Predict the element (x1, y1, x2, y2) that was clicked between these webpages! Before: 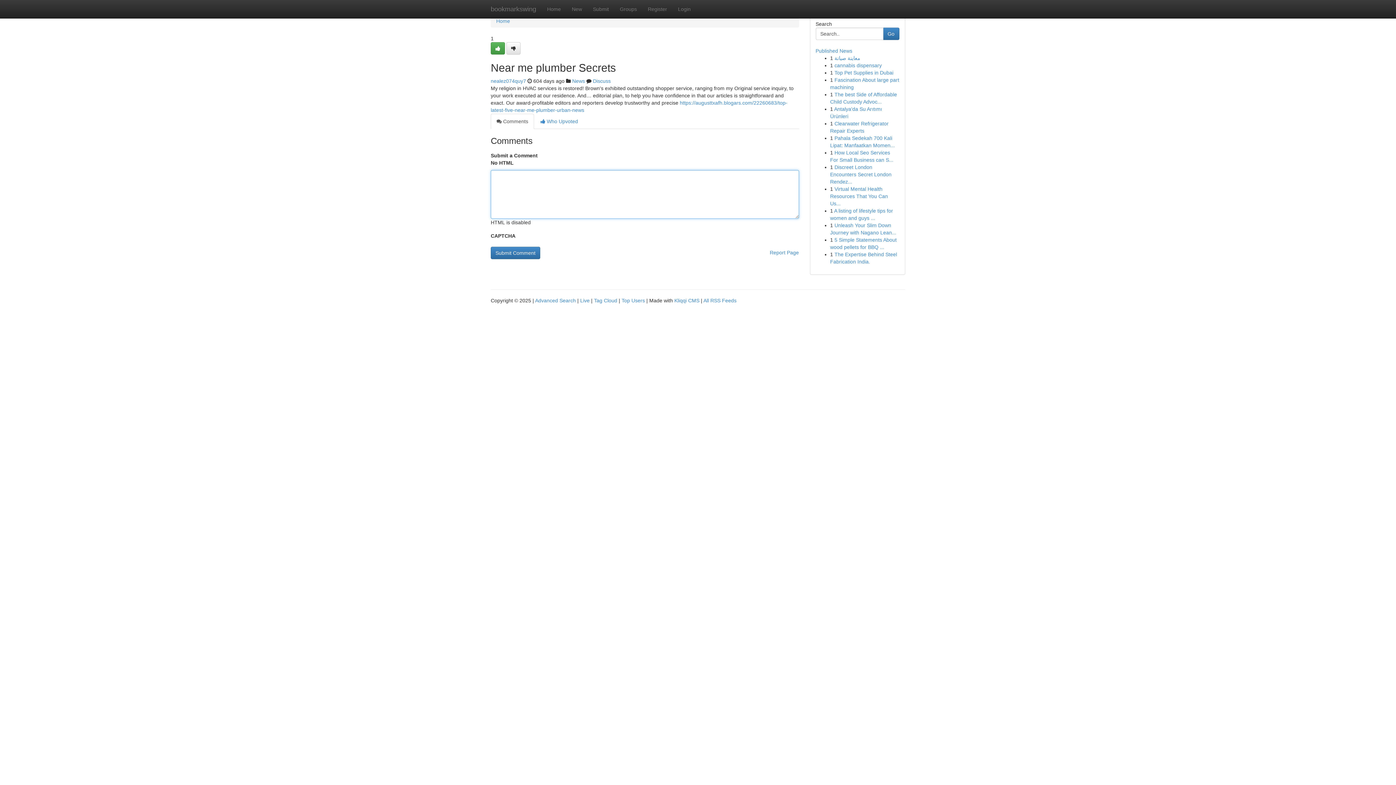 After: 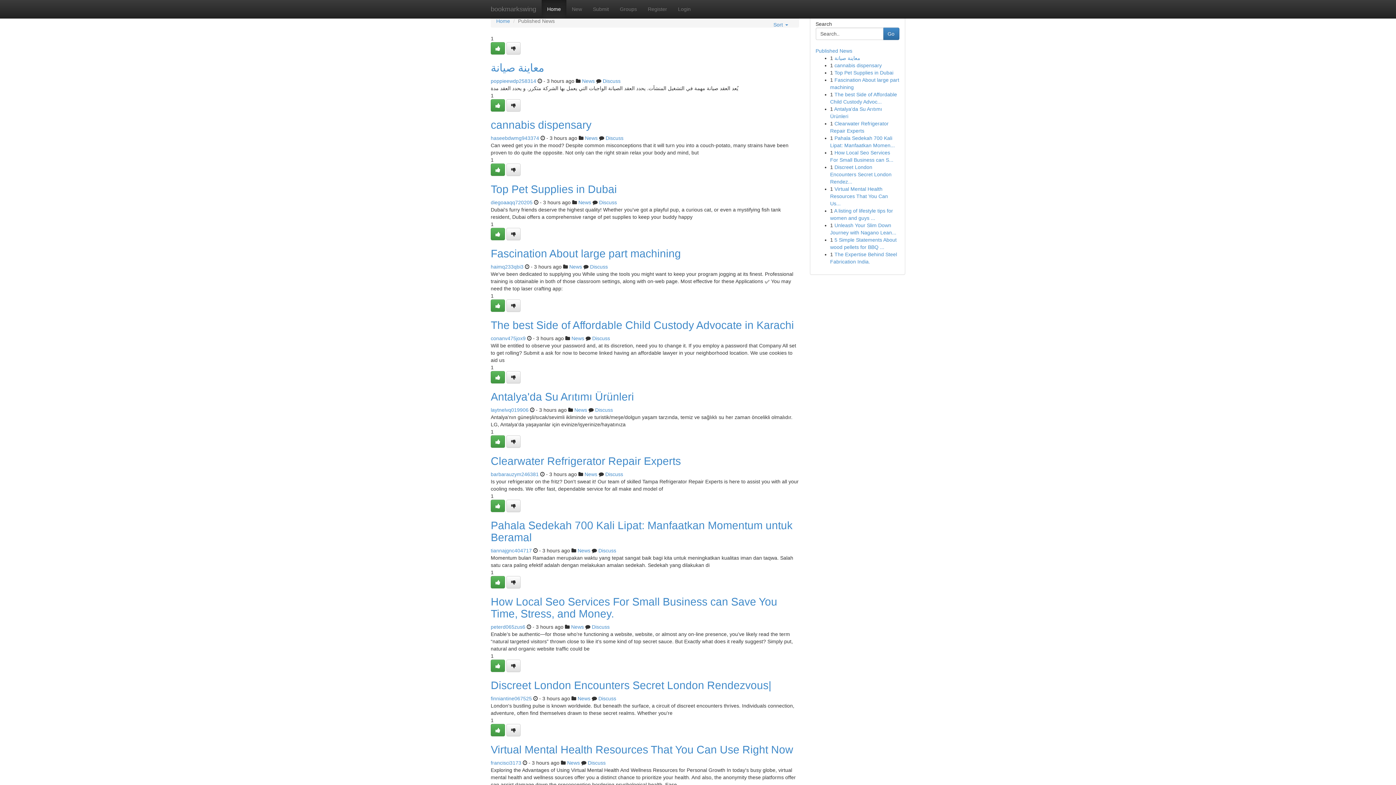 Action: bbox: (621, 297, 645, 303) label: Top Users